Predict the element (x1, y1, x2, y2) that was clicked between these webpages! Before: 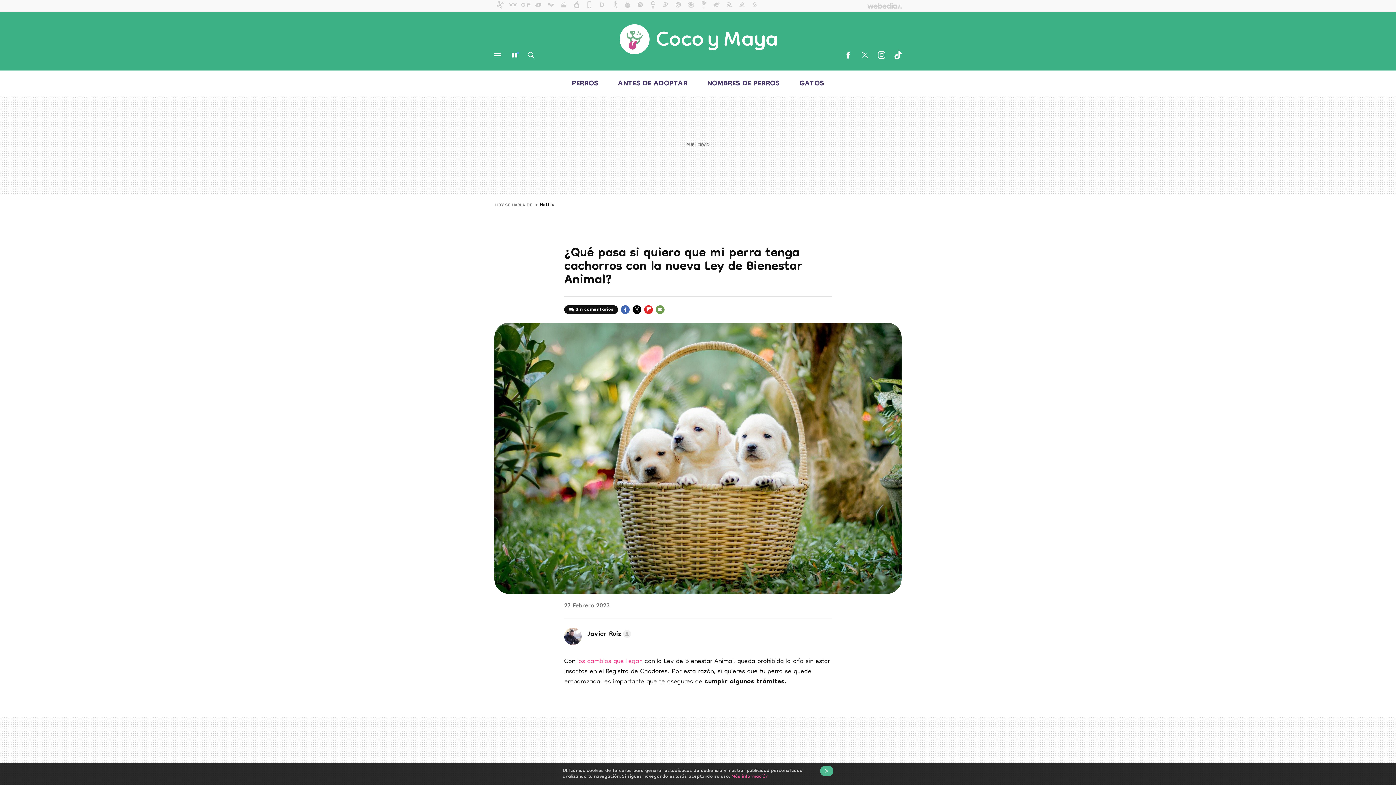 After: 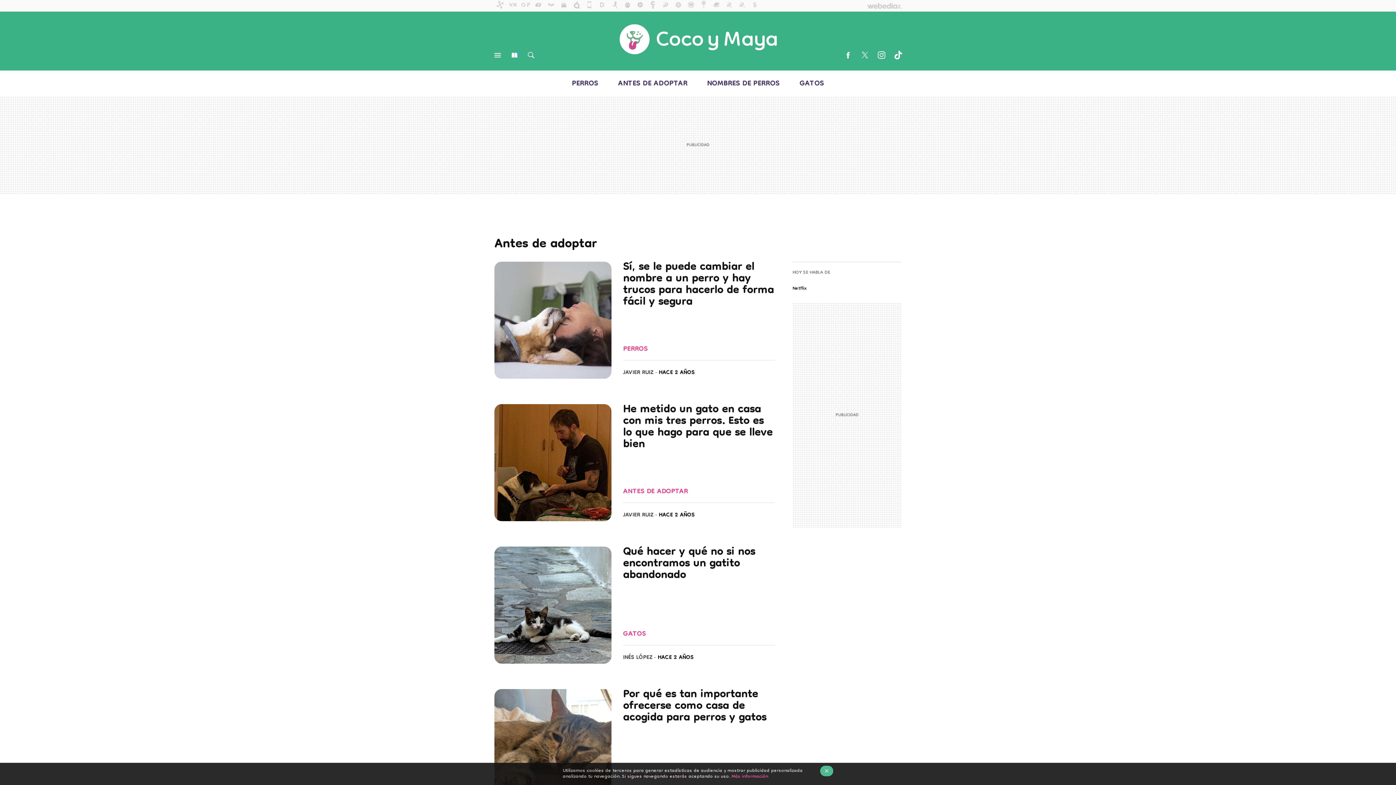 Action: label: ANTES DE ADOPTAR bbox: (618, 75, 687, 92)